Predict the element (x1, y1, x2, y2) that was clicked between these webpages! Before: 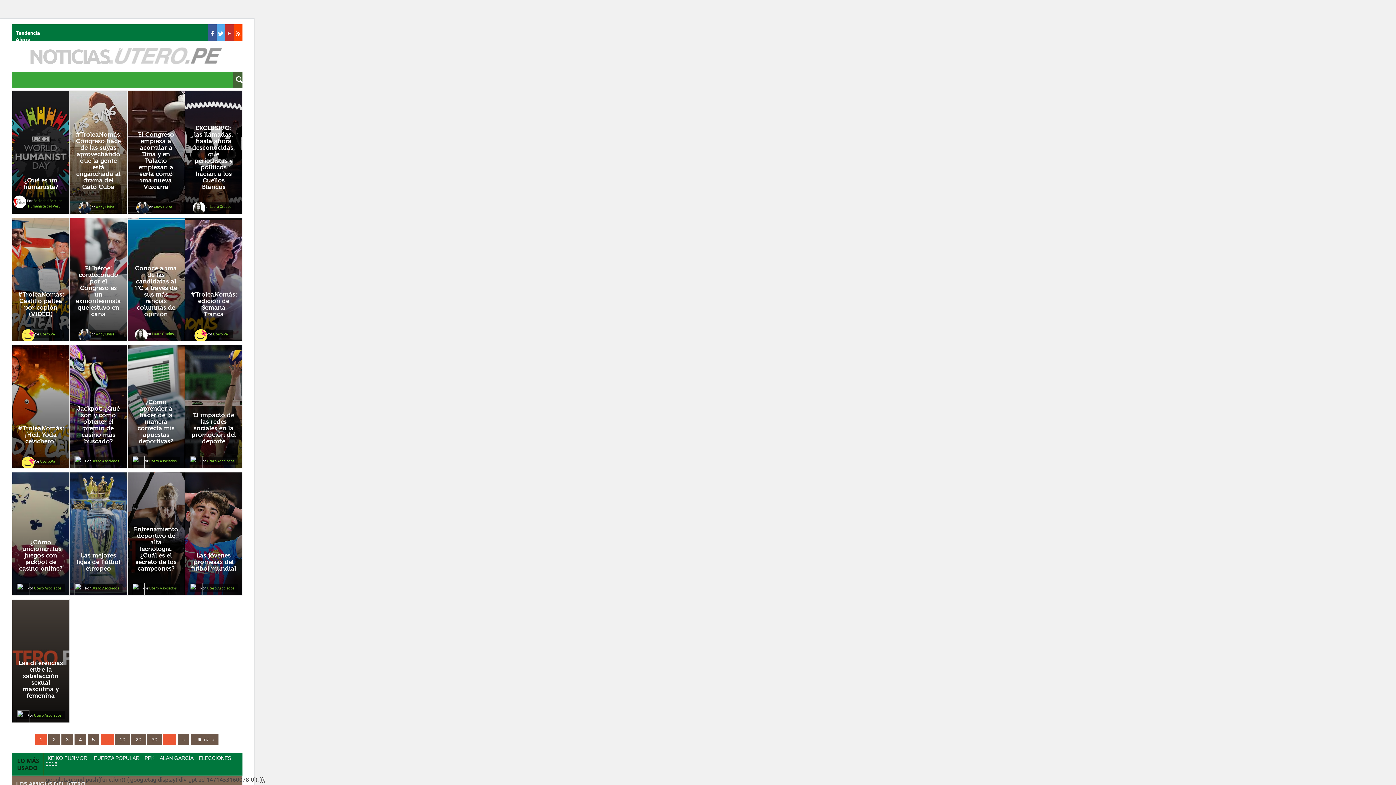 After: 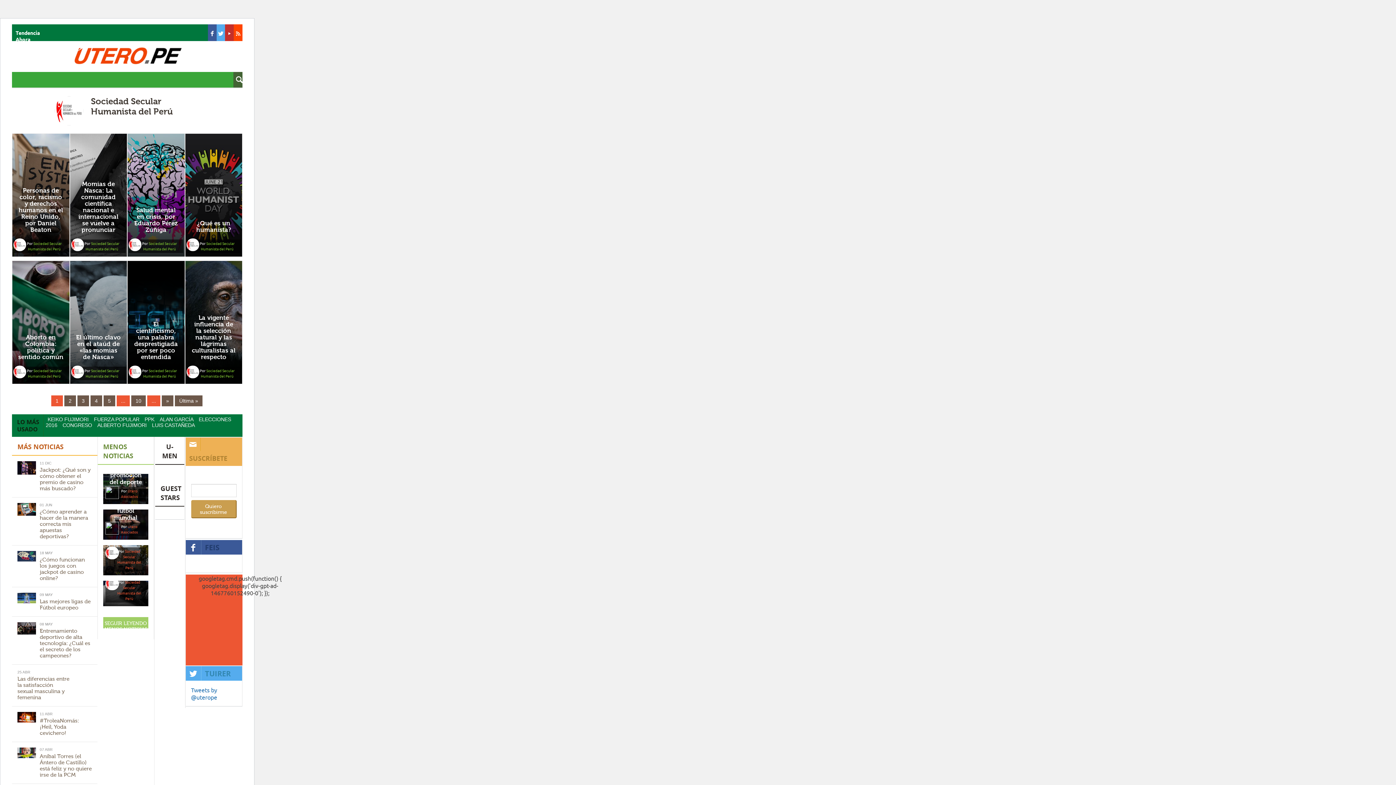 Action: bbox: (28, 197, 61, 208) label: Sociedad Secular Humanista del Perú